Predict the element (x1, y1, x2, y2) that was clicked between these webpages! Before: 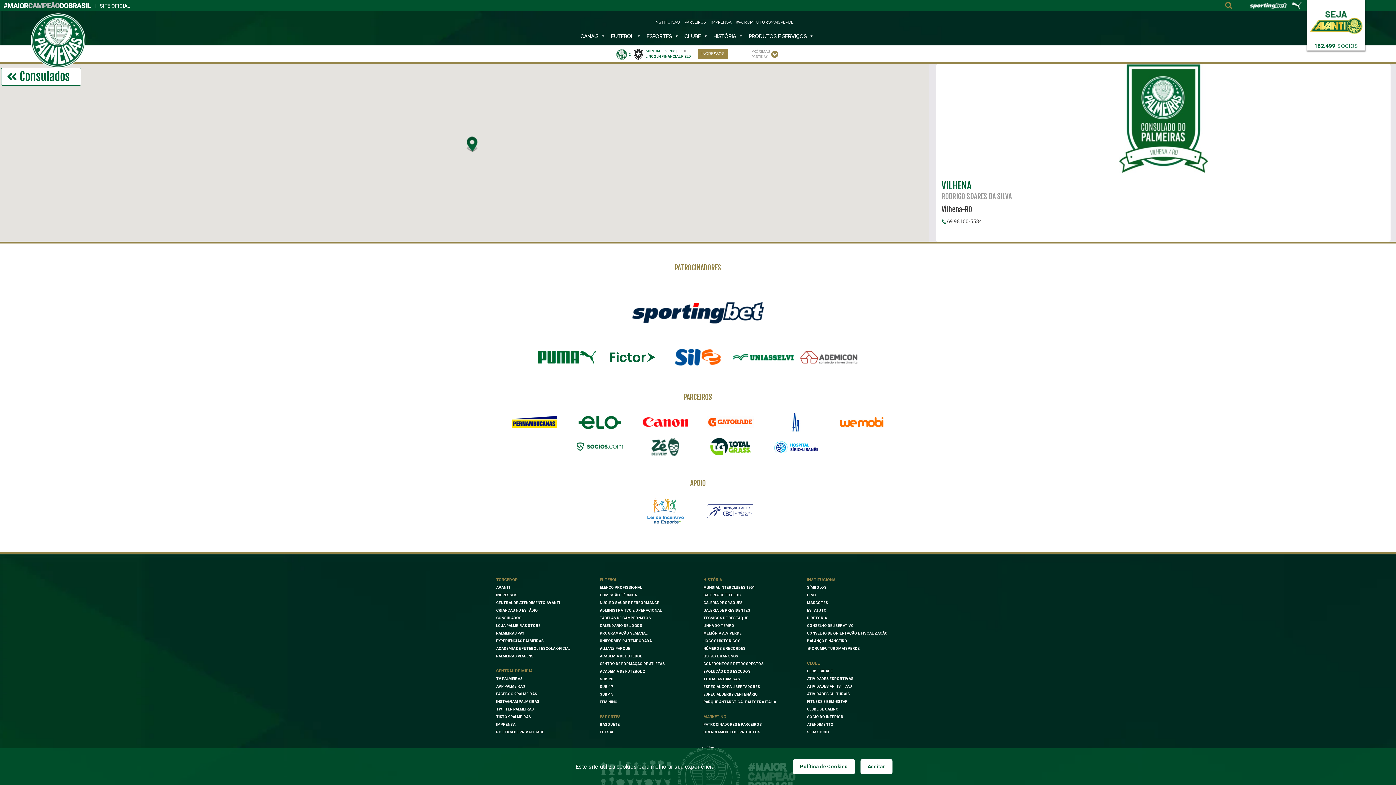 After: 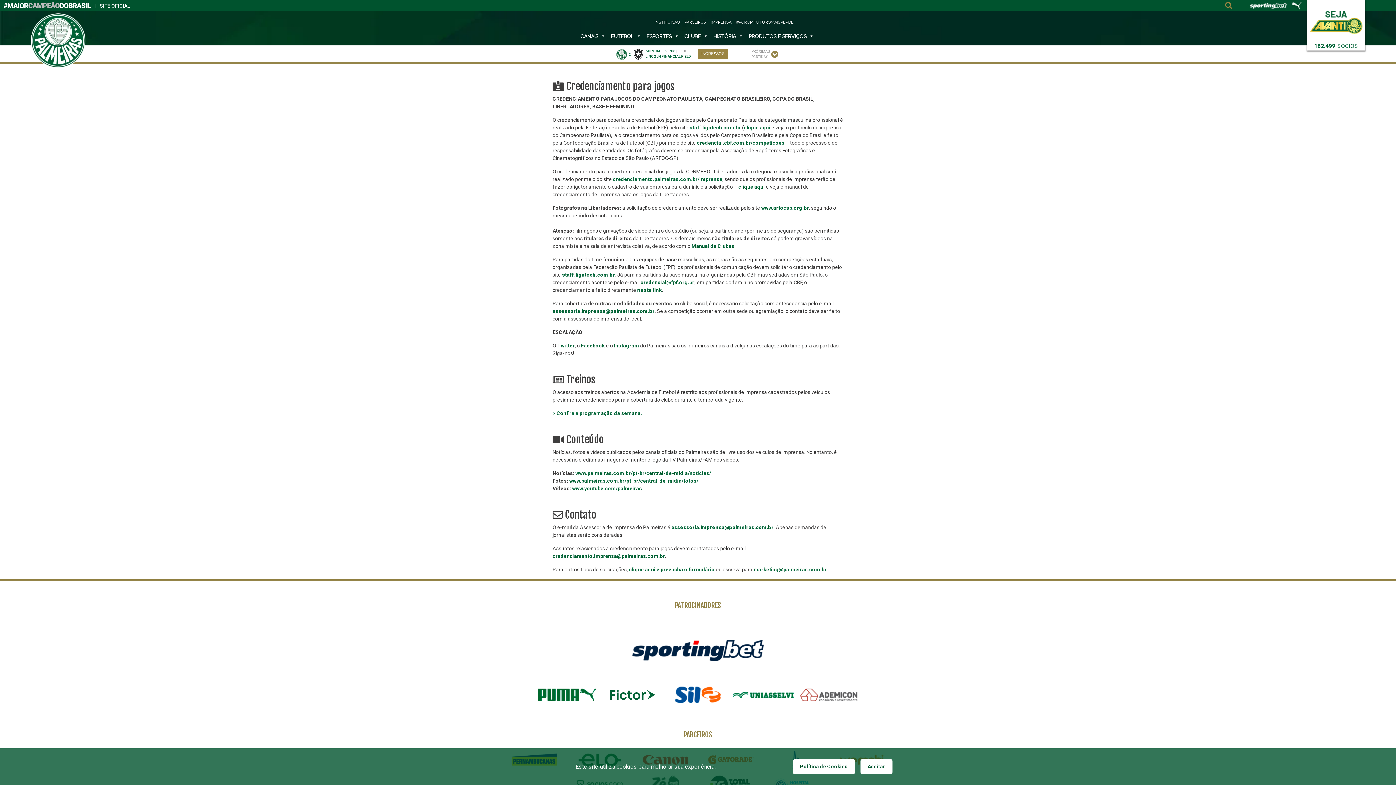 Action: label: IMPRENSA bbox: (496, 722, 515, 726)